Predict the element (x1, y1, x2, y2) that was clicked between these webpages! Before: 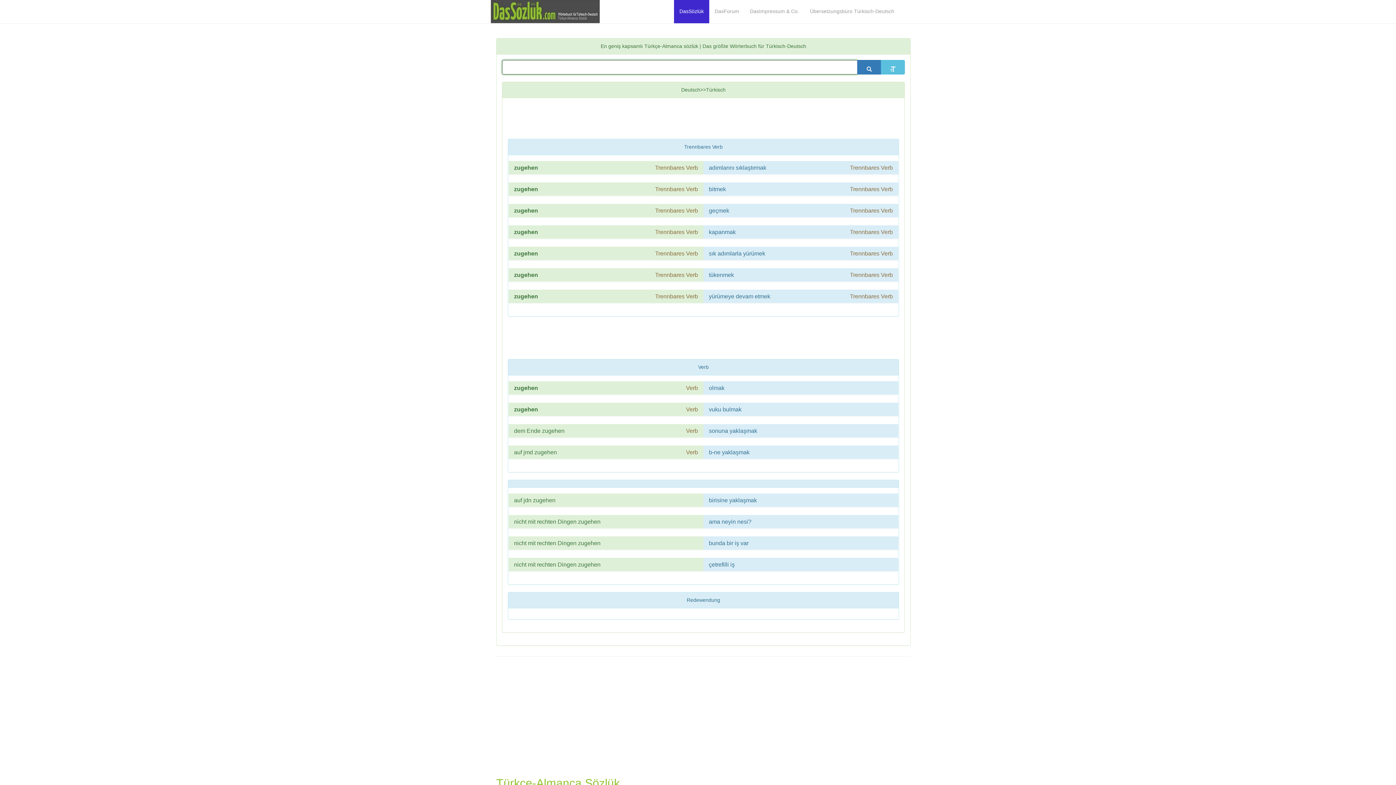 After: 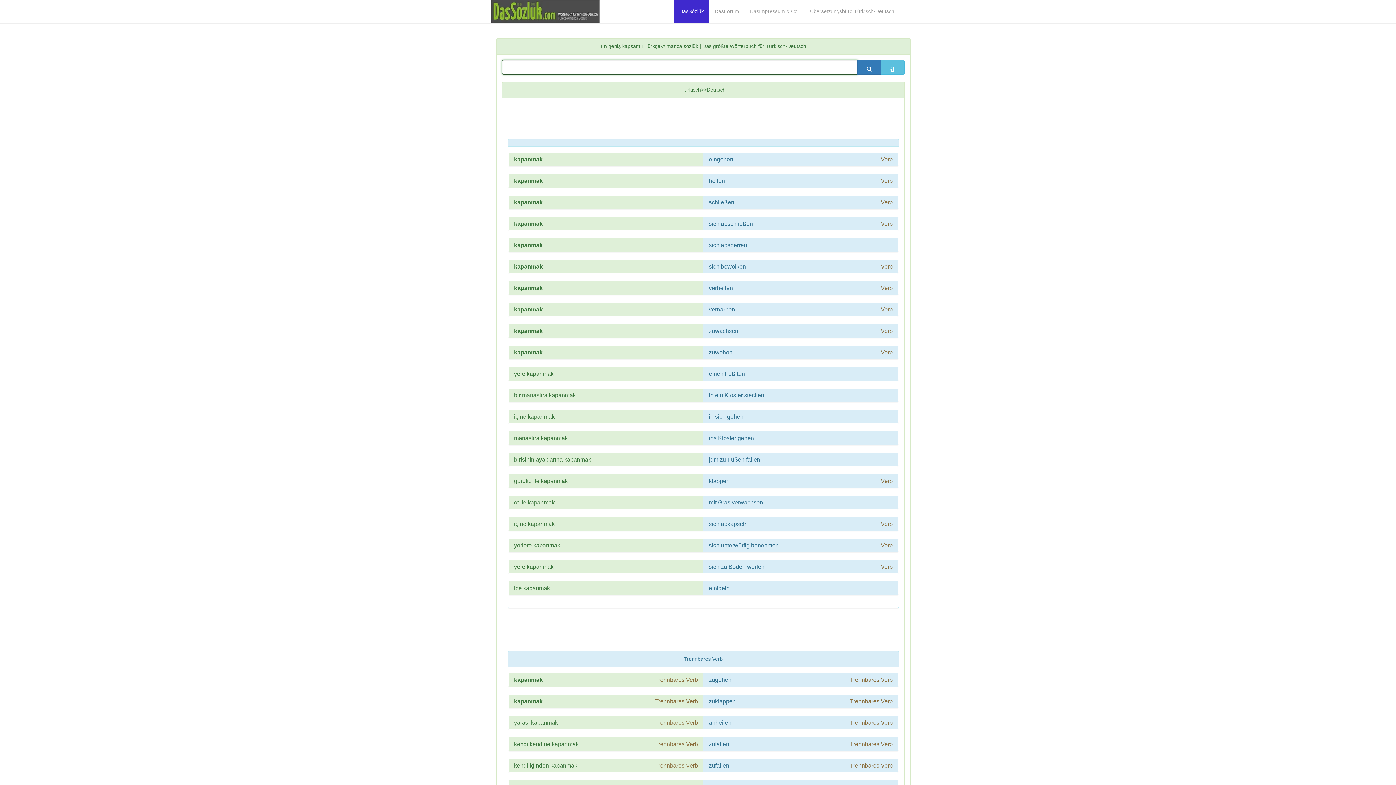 Action: bbox: (709, 229, 736, 235) label: kapanmak